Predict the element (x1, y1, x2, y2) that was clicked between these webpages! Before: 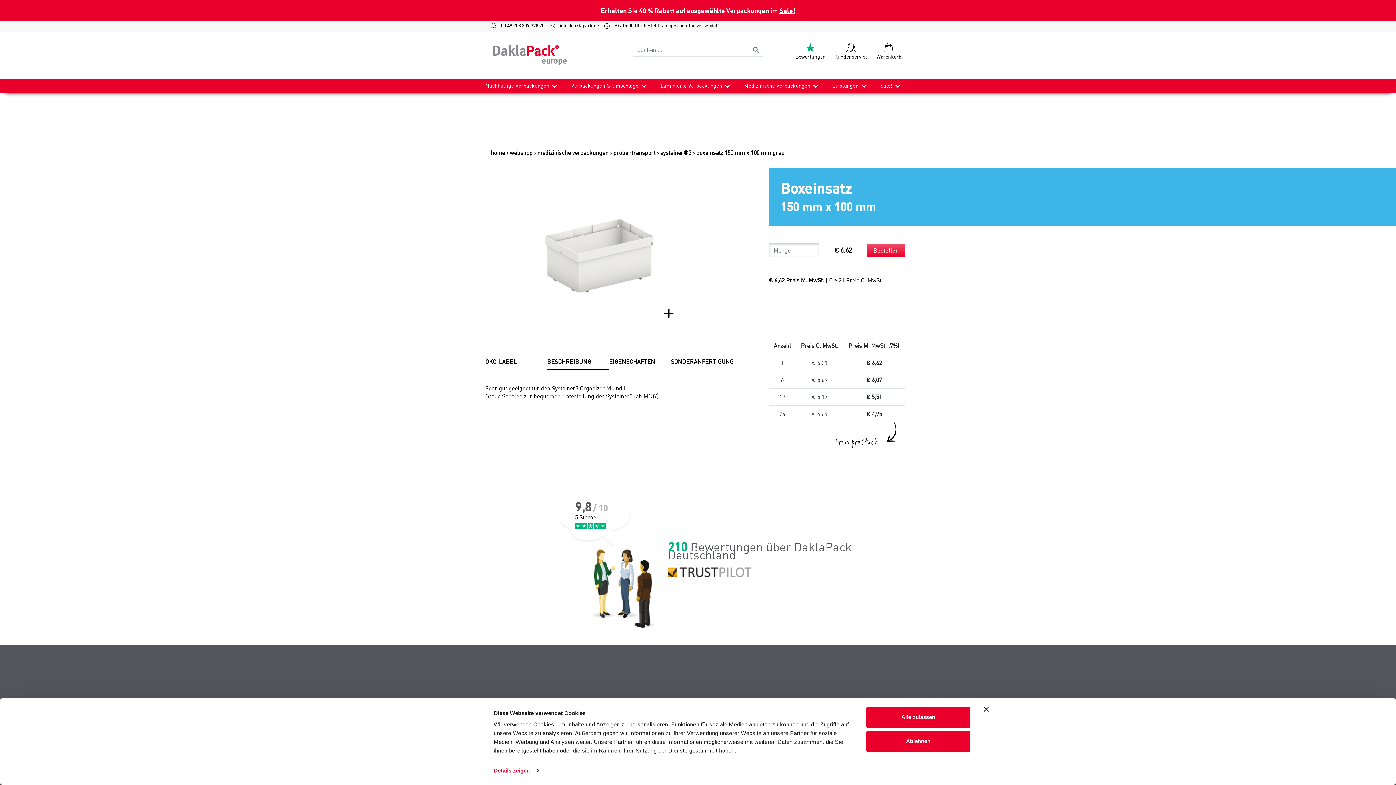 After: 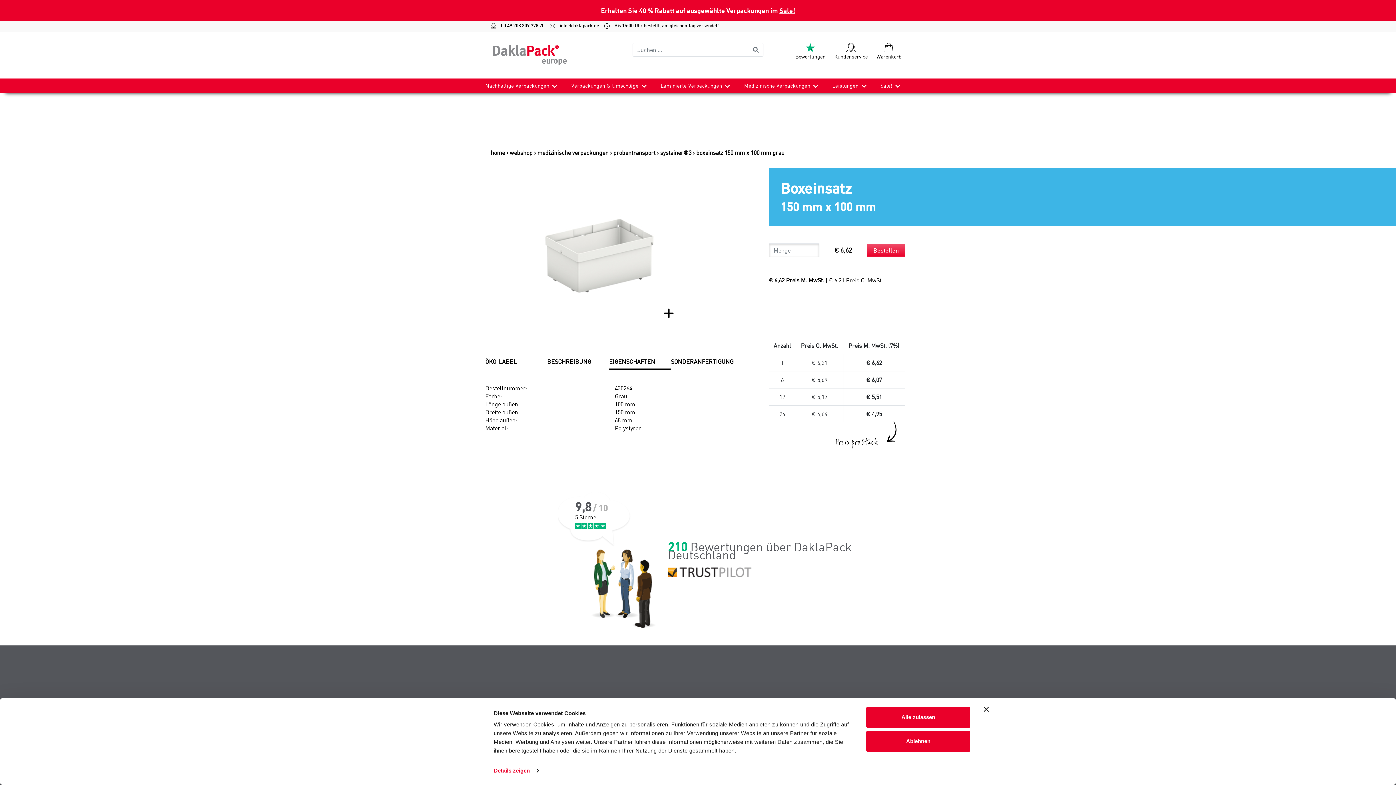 Action: label: EIGENSCHAFTEN bbox: (609, 354, 671, 368)